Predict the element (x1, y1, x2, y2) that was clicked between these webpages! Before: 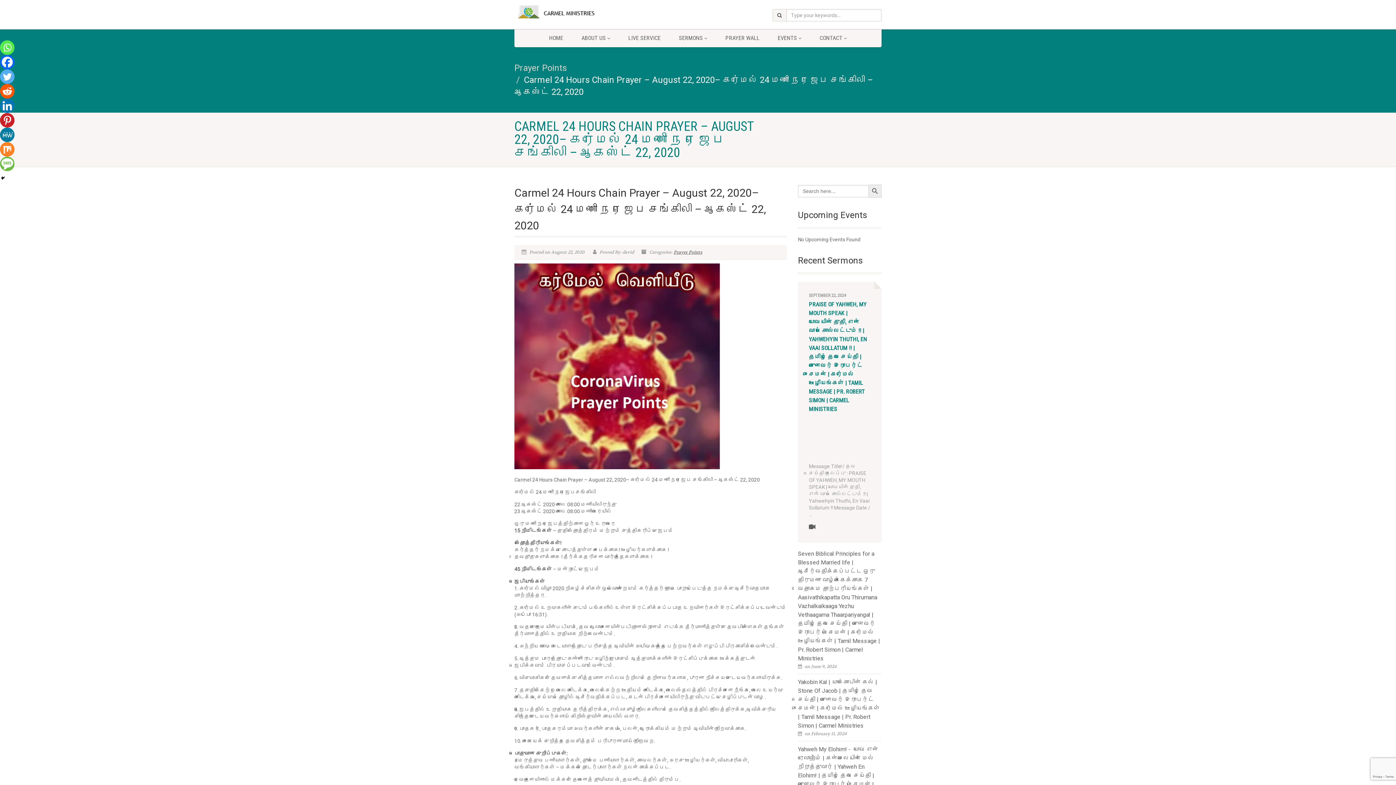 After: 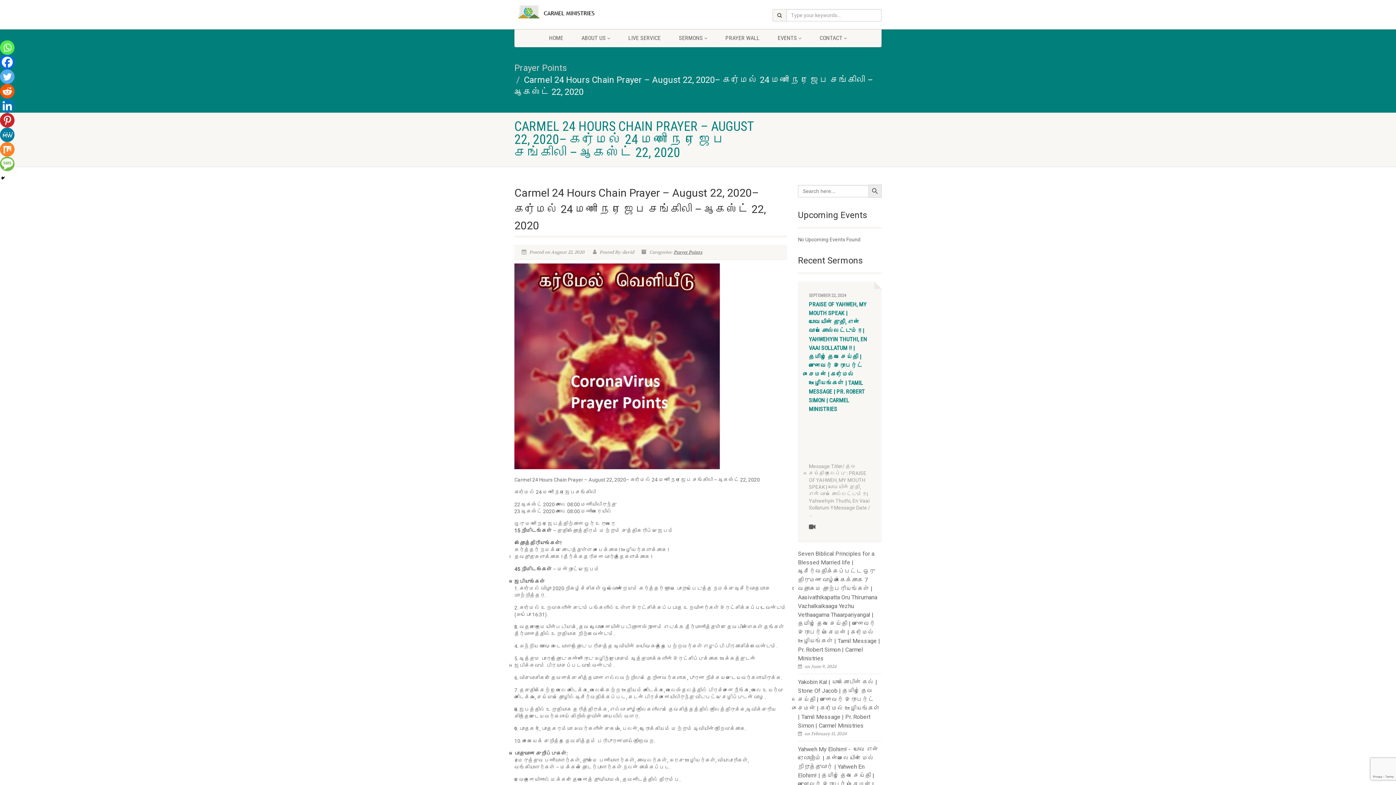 Action: label: Linkedin bbox: (0, 98, 14, 113)